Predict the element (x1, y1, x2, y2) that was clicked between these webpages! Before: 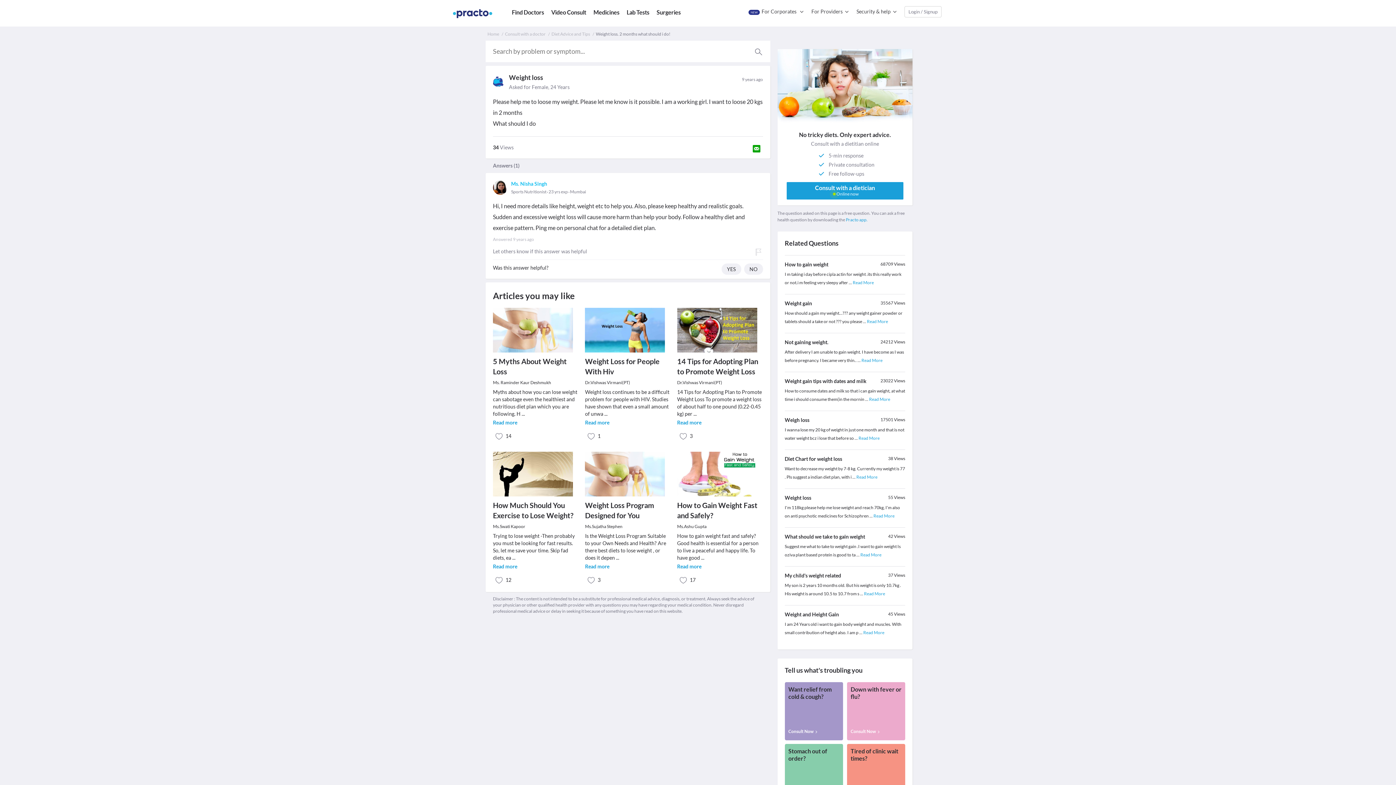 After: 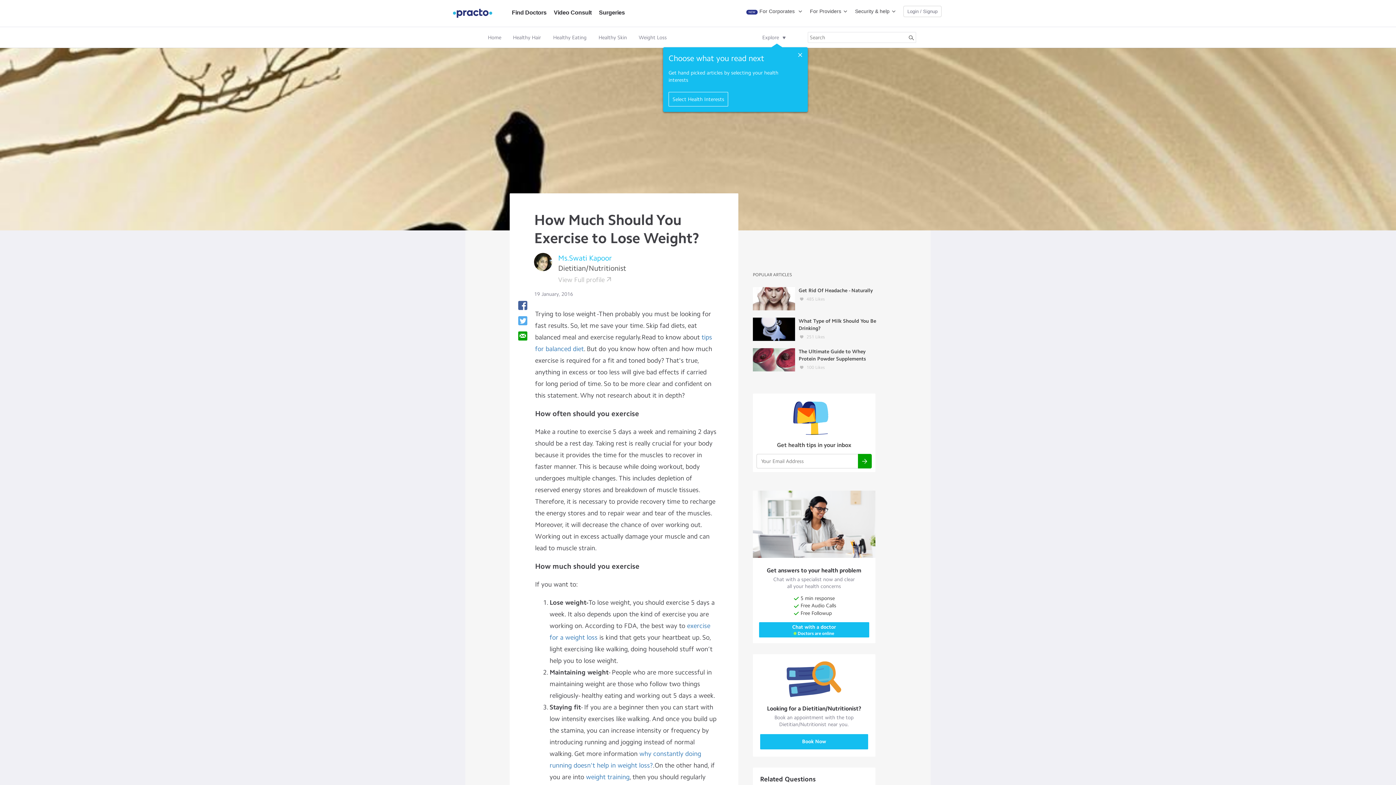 Action: bbox: (493, 452, 578, 586) label: How Much Should You Exercise to Lose Weight?

Ms.Swati Kapoor

Trying to lose weight -Then probably you must be looking for fast results. So, let me save your time. Skip fad diets, ea ...
Read more

 12